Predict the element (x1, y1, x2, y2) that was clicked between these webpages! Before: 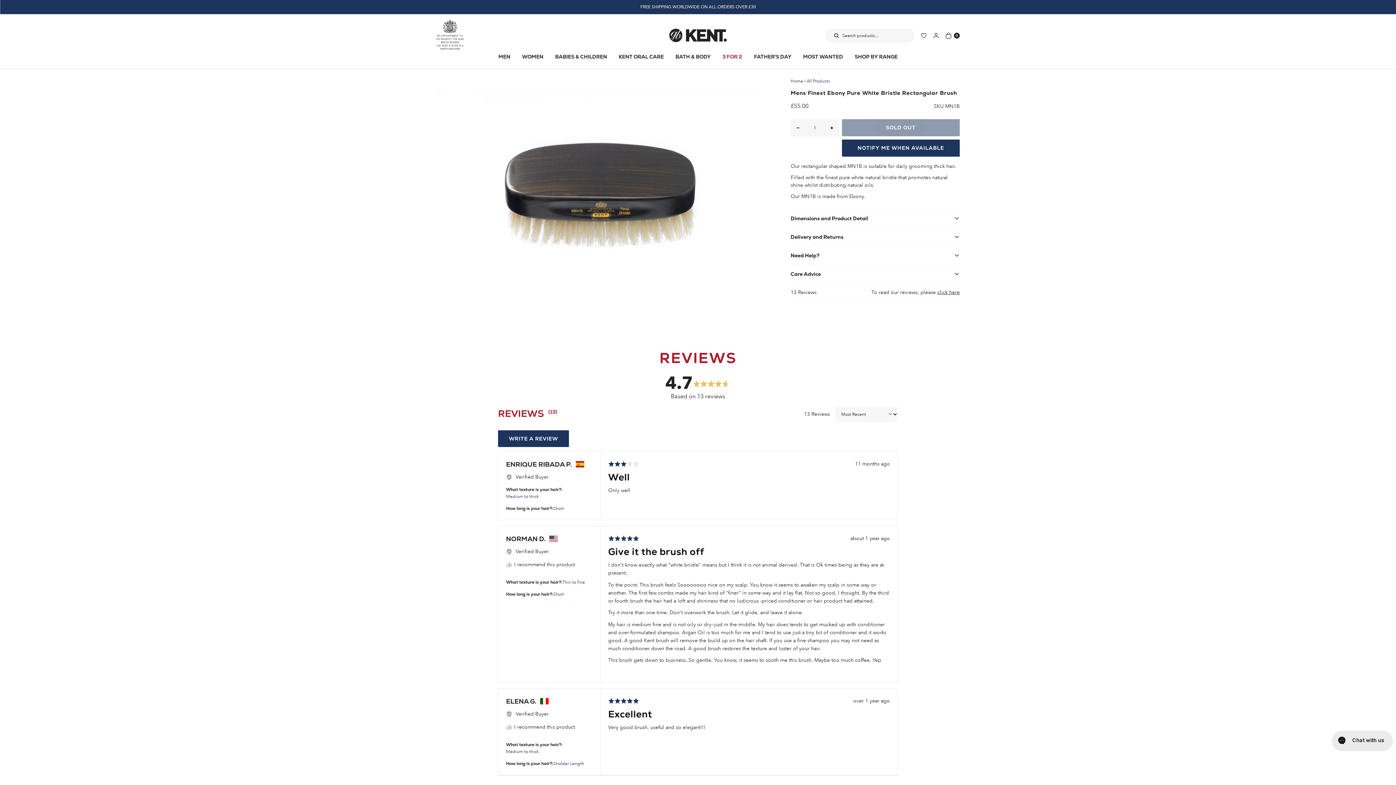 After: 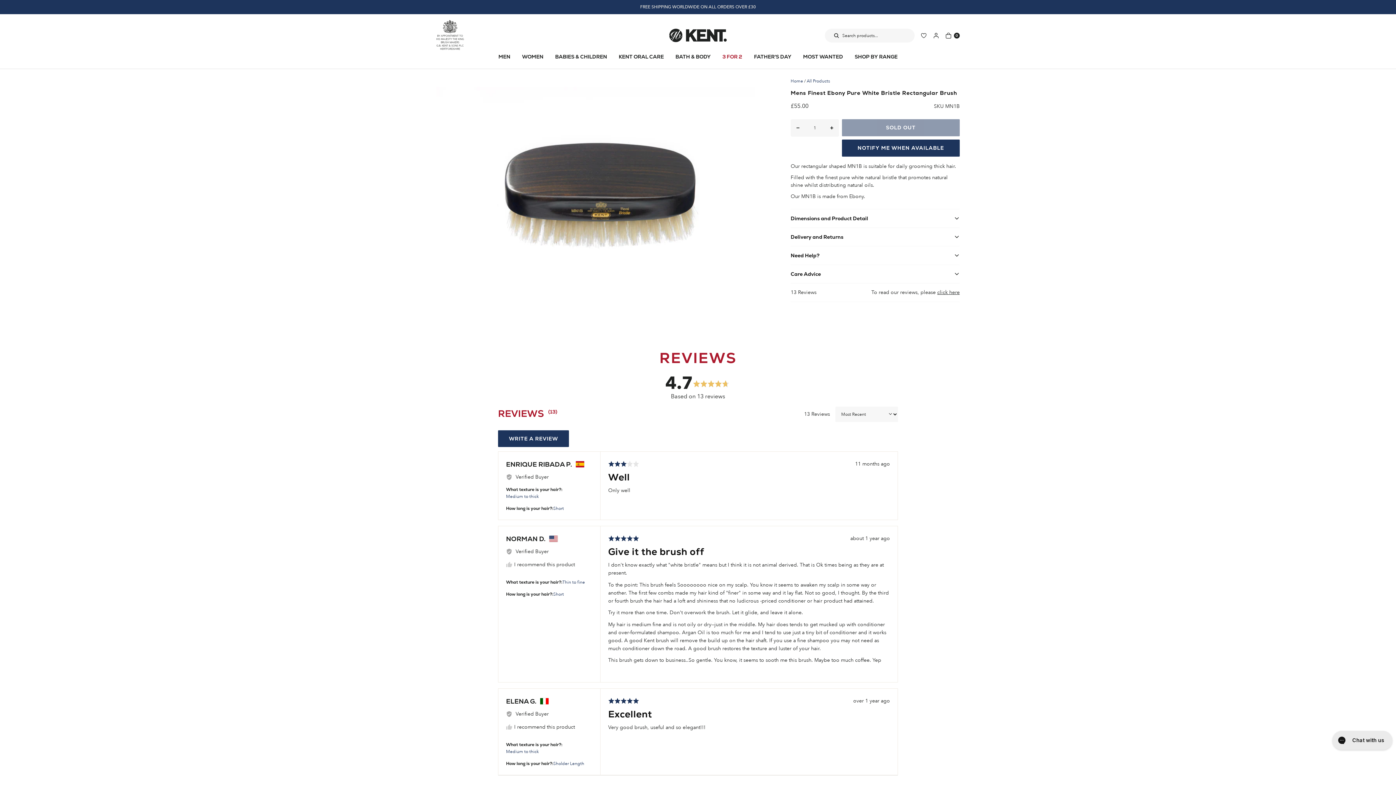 Action: label: WRITE A REVIEW bbox: (498, 430, 569, 447)